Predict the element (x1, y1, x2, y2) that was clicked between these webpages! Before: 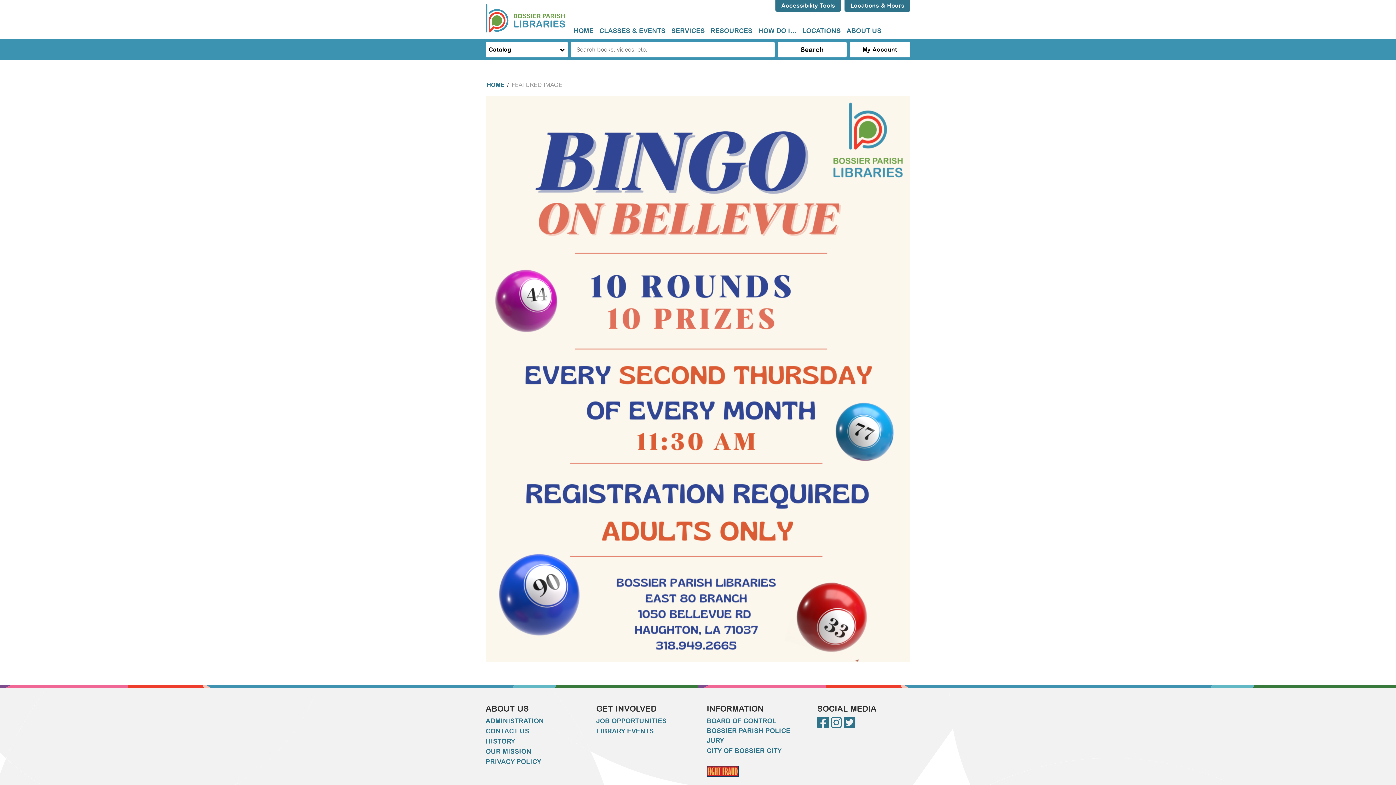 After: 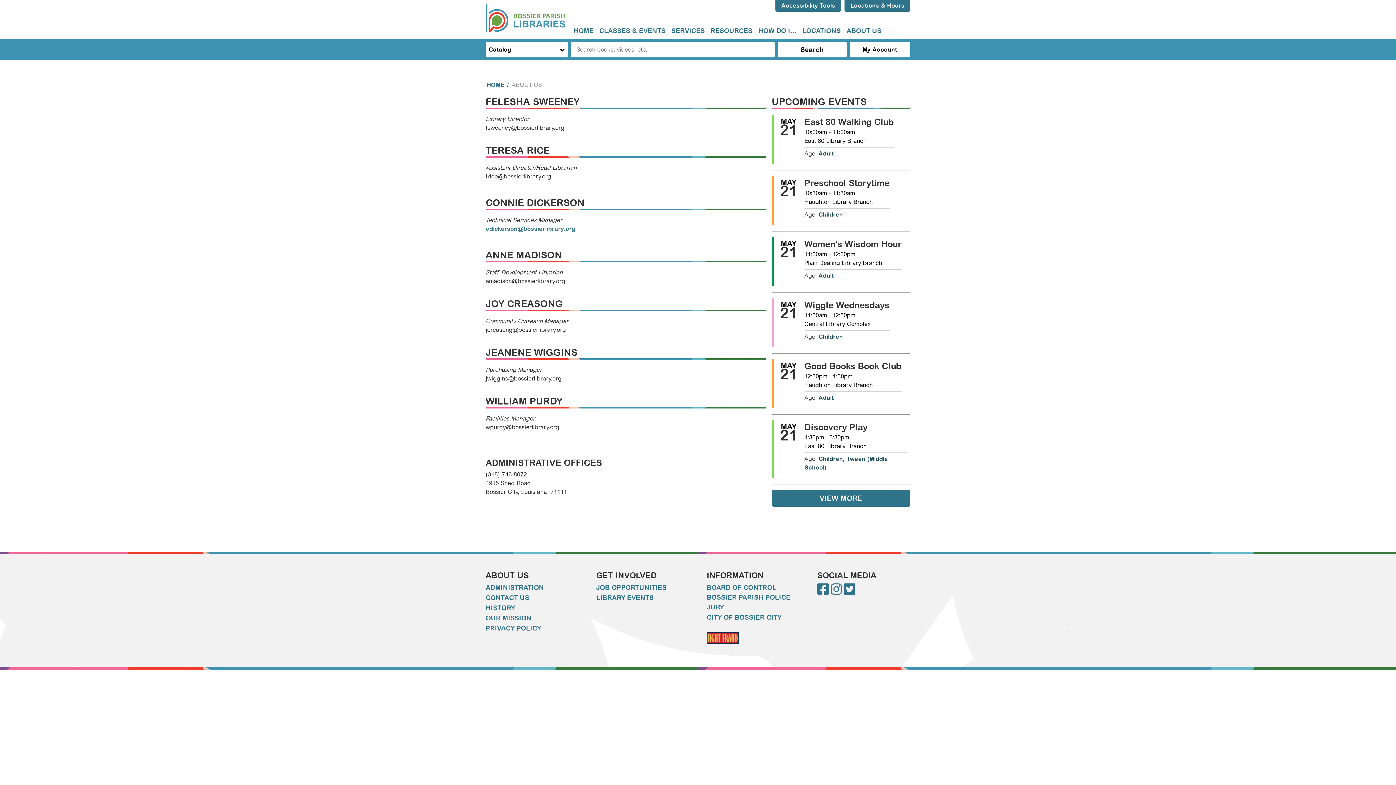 Action: bbox: (485, 716, 544, 726) label: ADMINISTRATION